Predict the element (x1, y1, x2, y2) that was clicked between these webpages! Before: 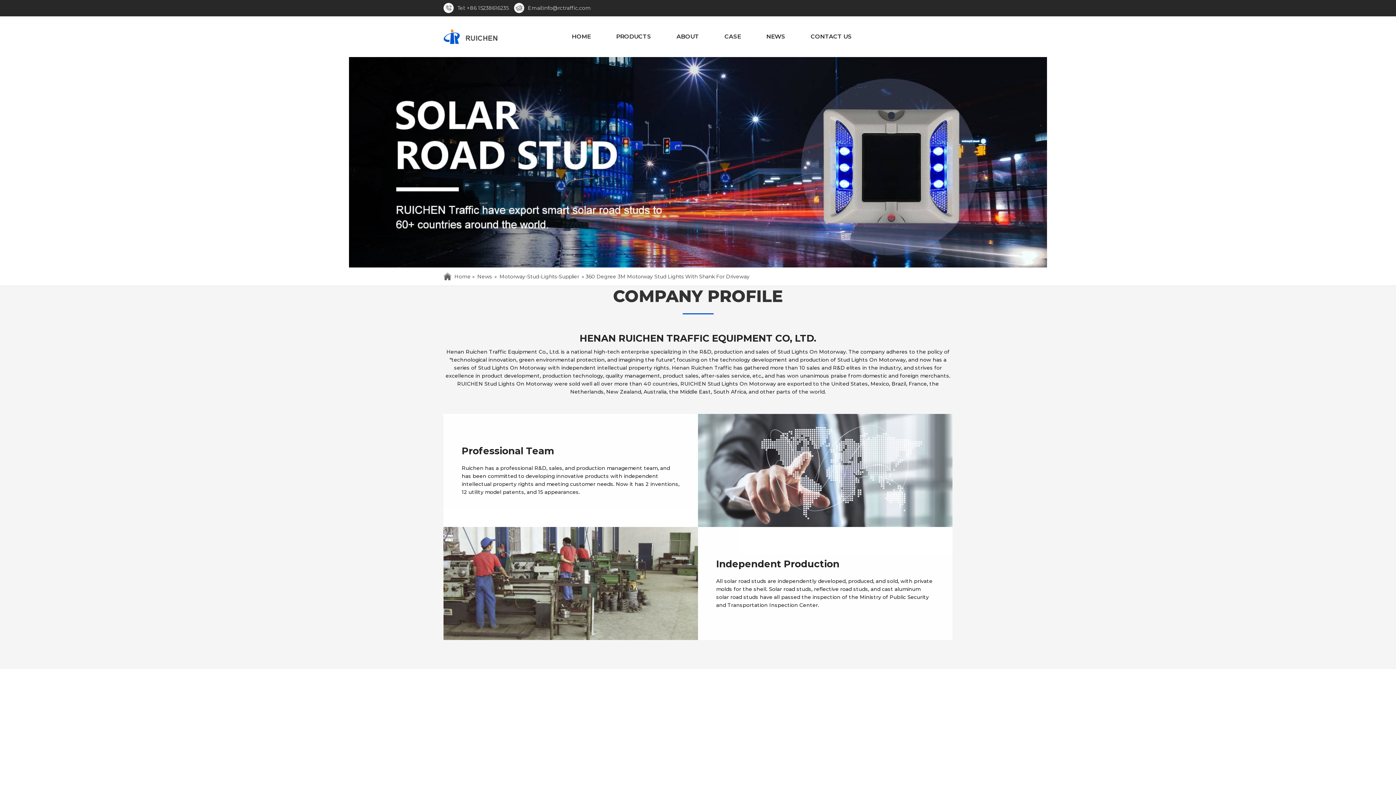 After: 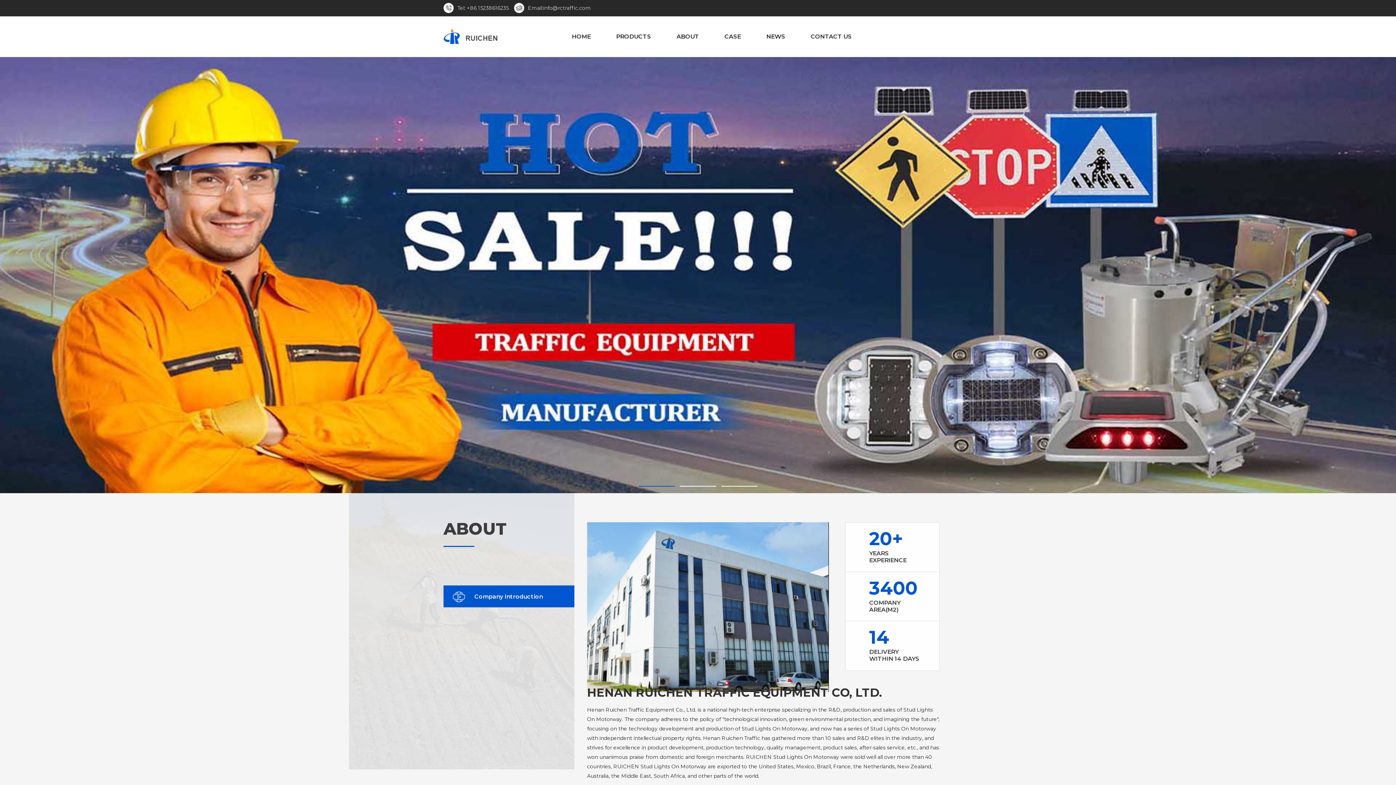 Action: bbox: (568, 16, 594, 57) label: HOME